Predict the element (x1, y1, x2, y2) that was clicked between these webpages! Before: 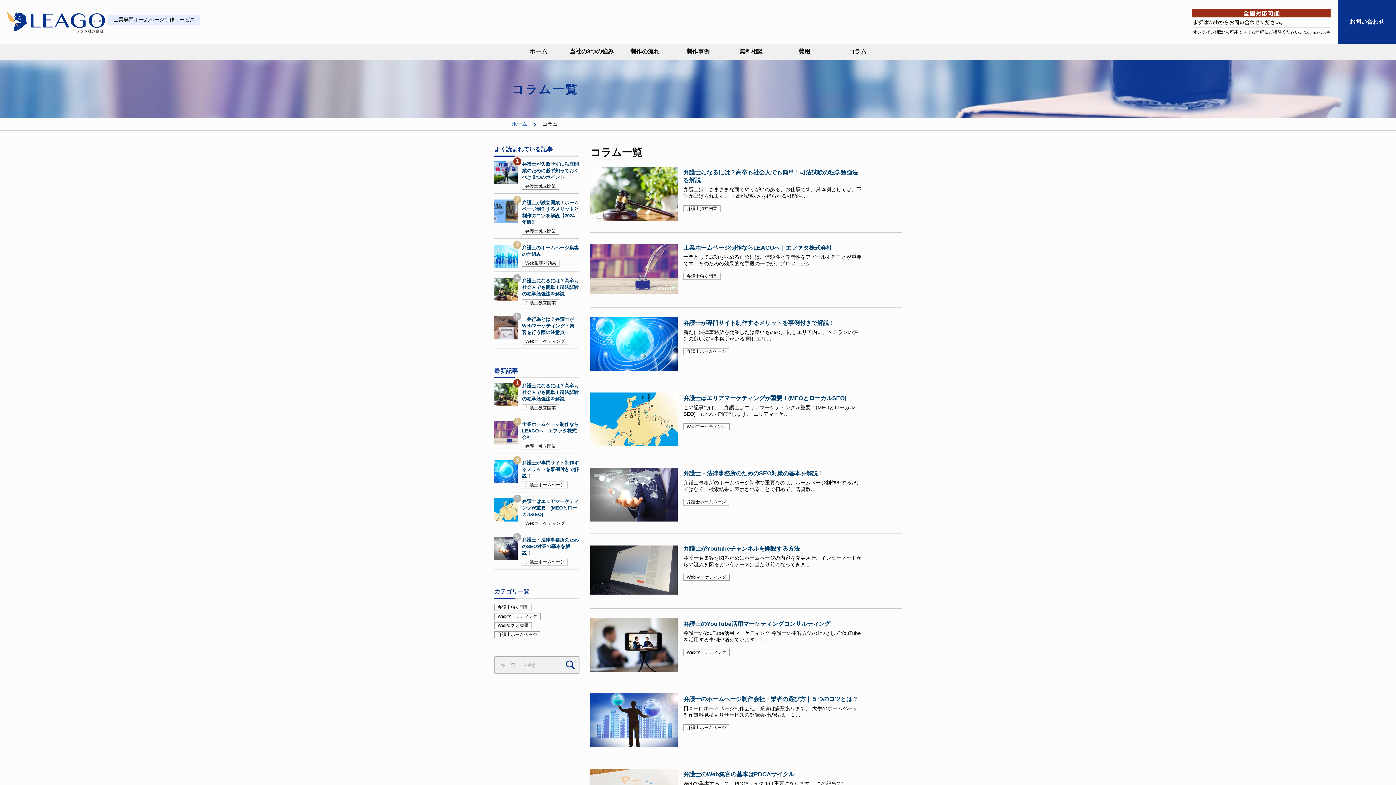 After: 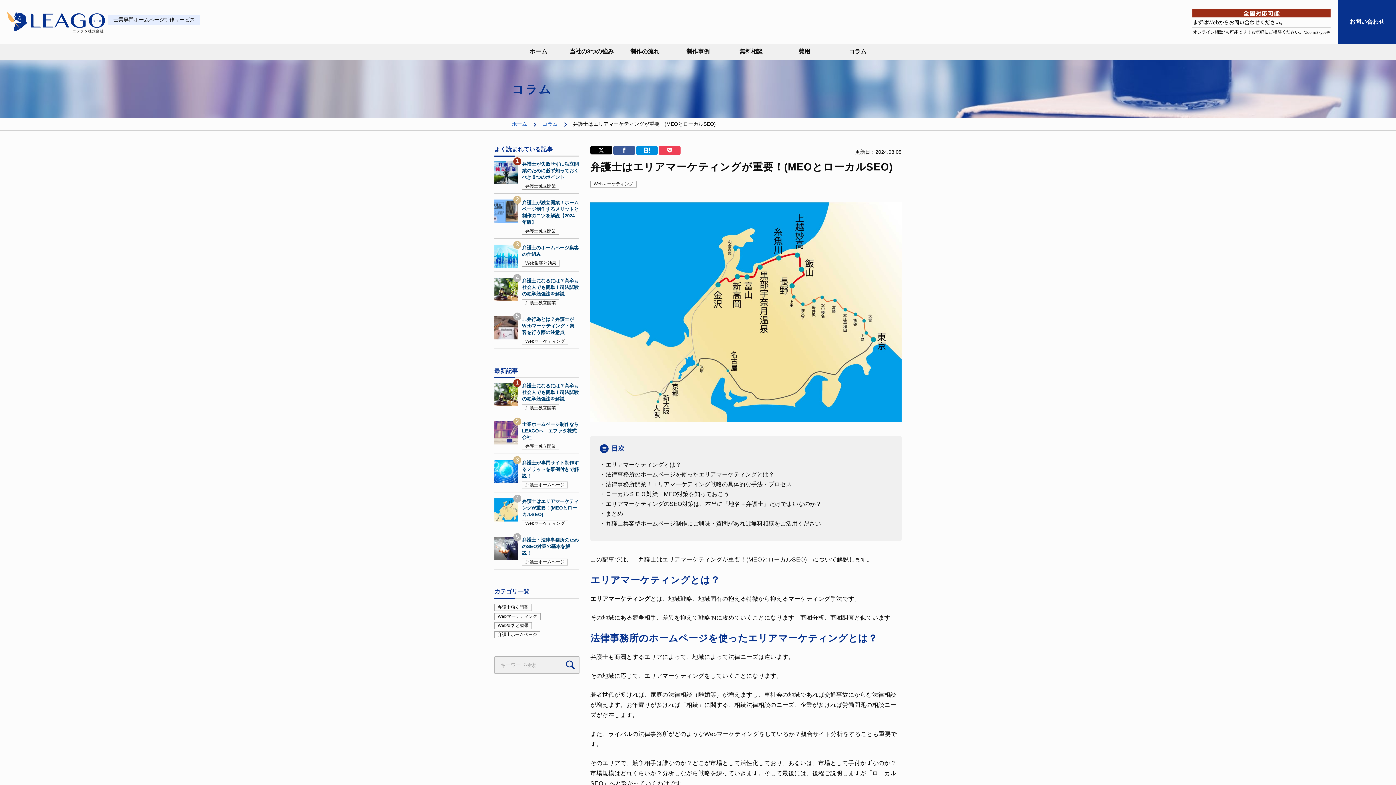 Action: label: 弁護士はエリアマーケティングが重要！(MEOとローカルSEO) bbox: (683, 394, 846, 402)